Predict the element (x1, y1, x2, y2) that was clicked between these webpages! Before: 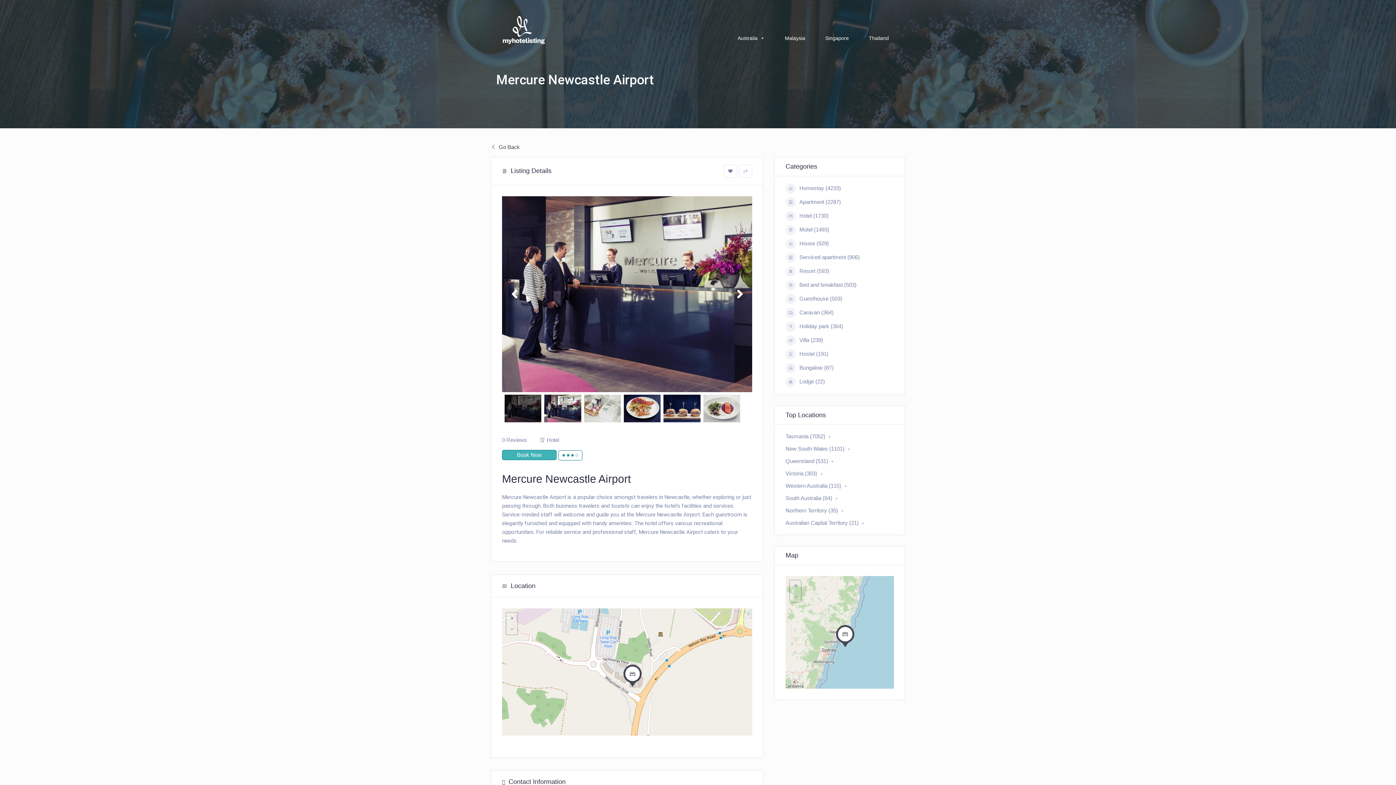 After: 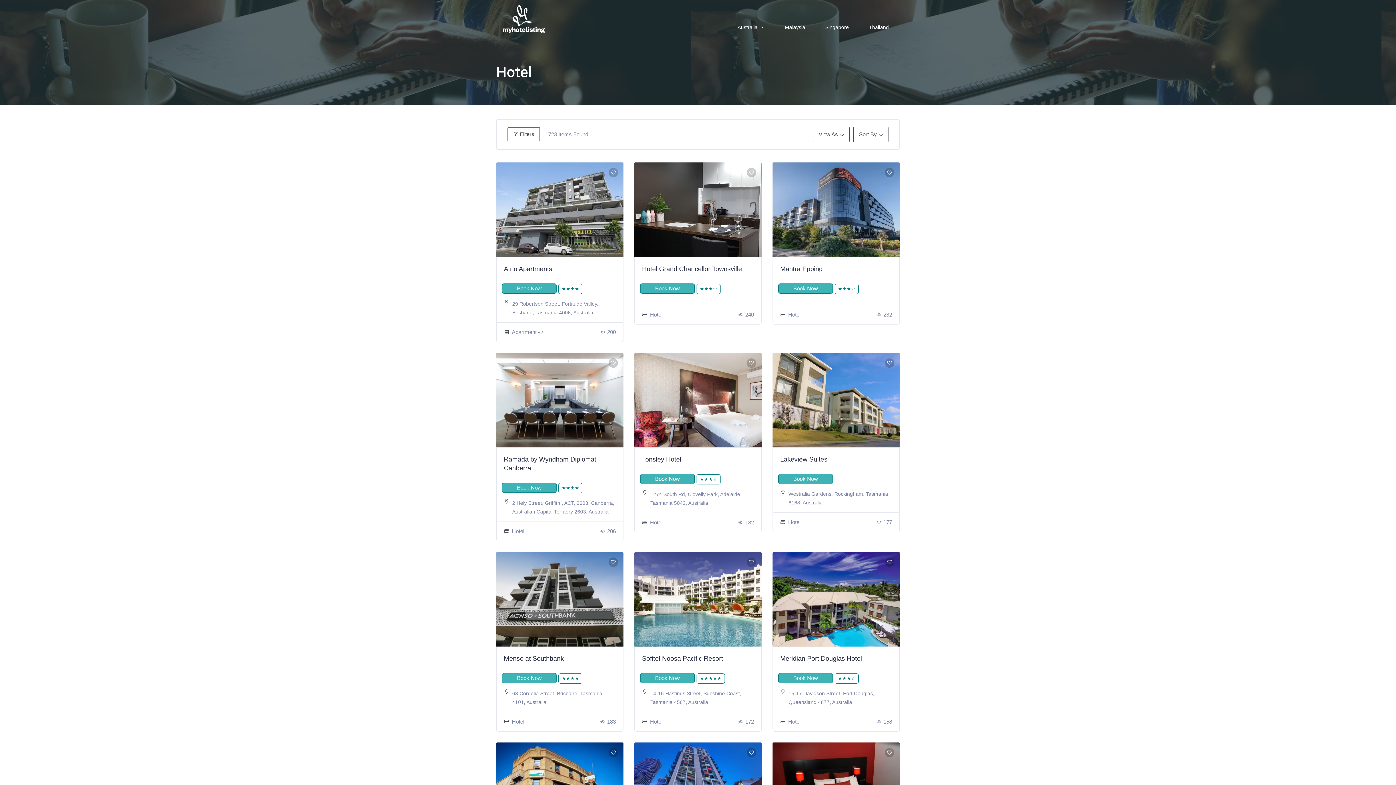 Action: bbox: (546, 437, 559, 443) label: Hotel